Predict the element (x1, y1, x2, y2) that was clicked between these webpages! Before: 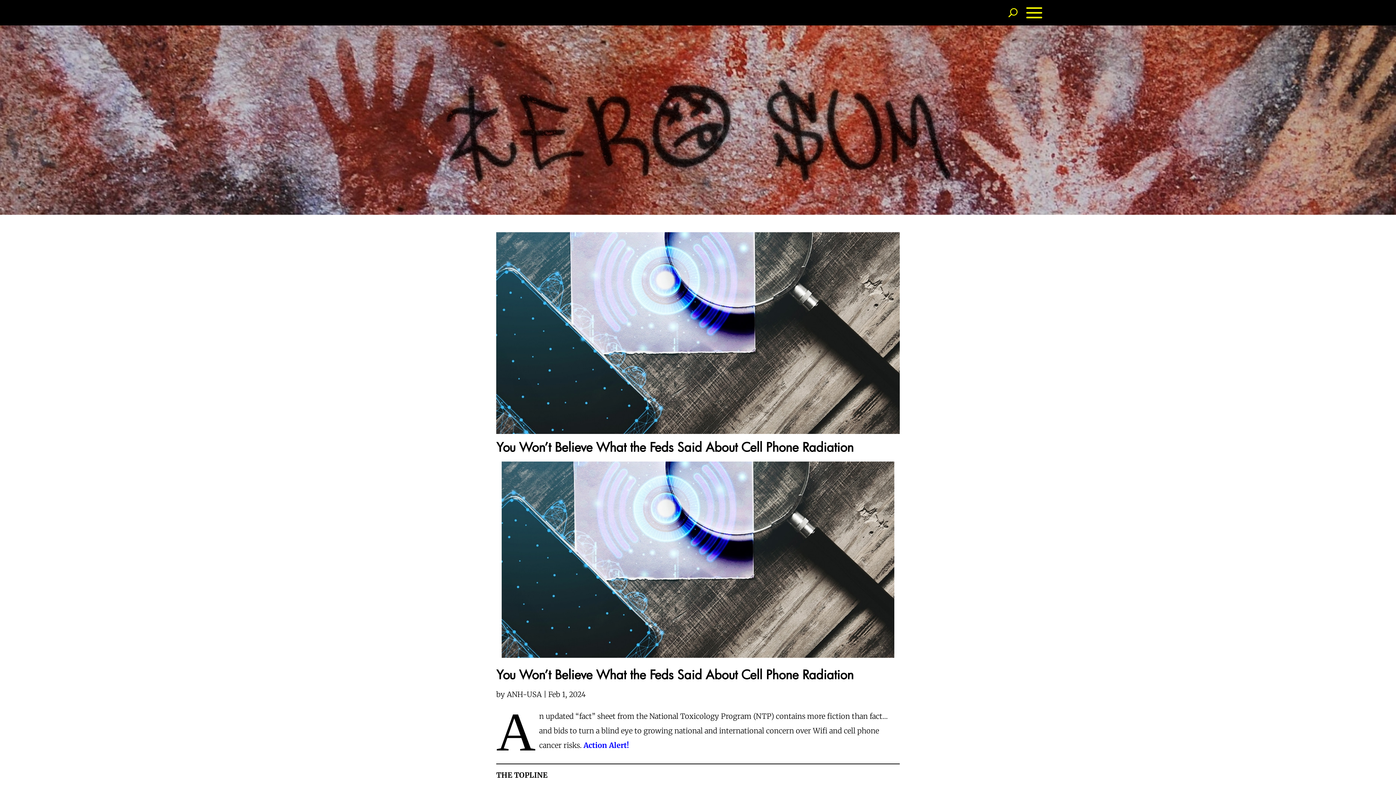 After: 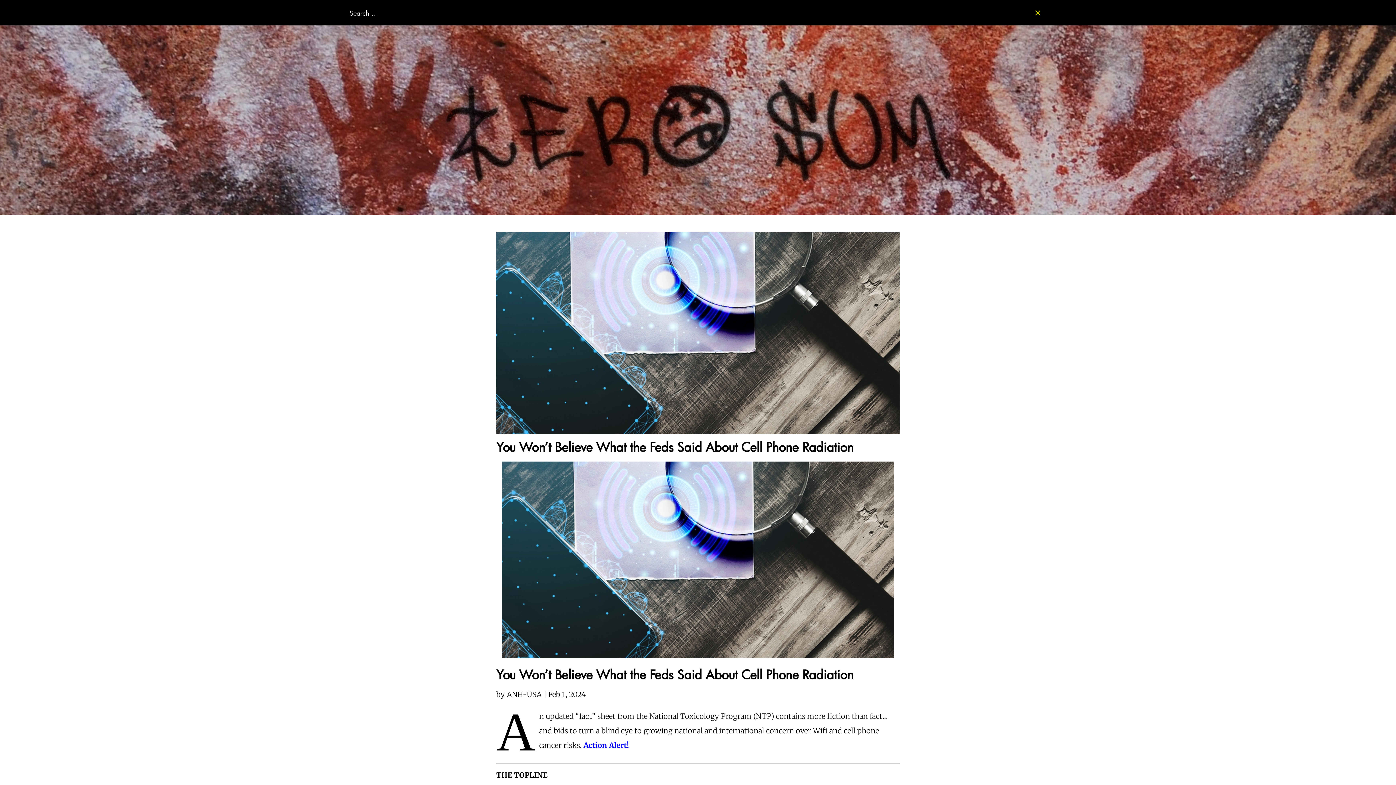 Action: bbox: (1008, 0, 1017, 25)